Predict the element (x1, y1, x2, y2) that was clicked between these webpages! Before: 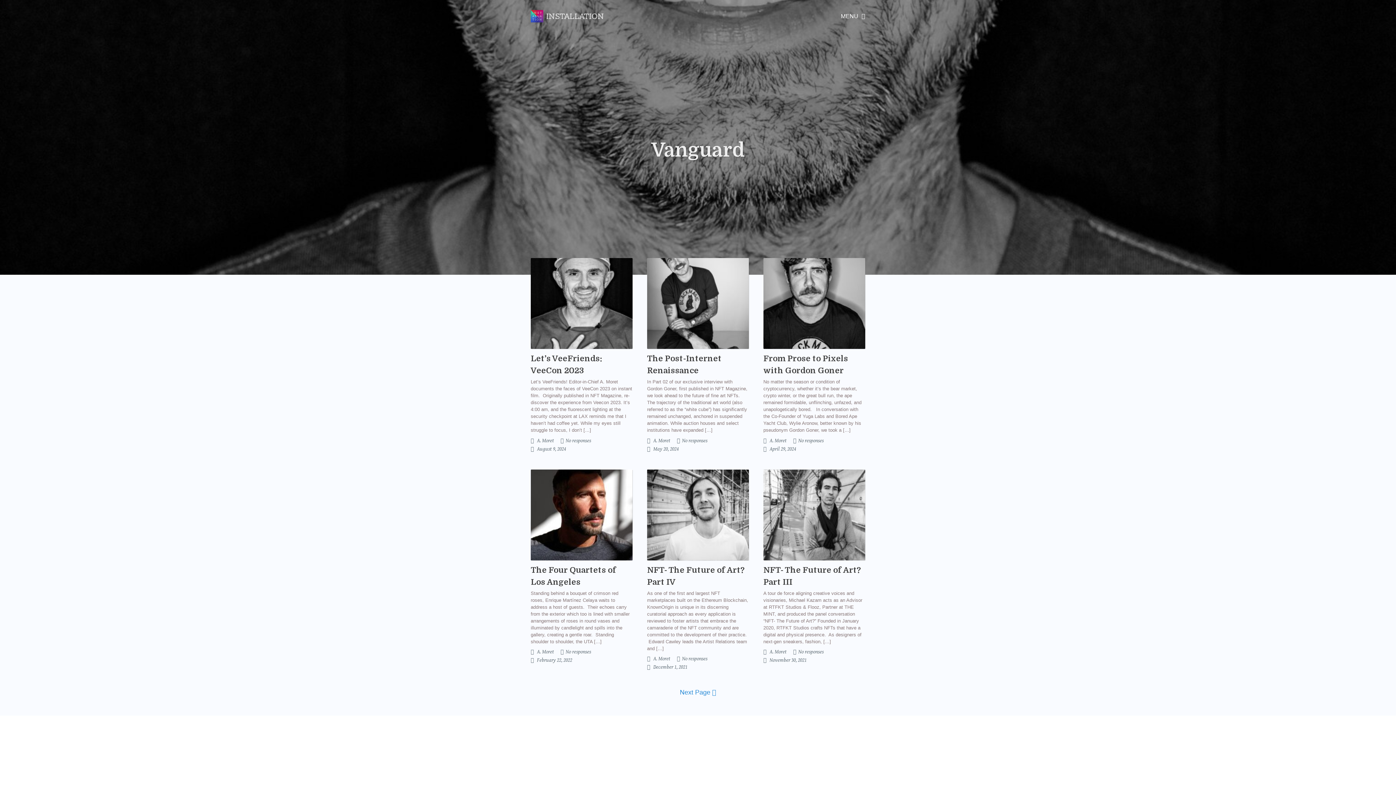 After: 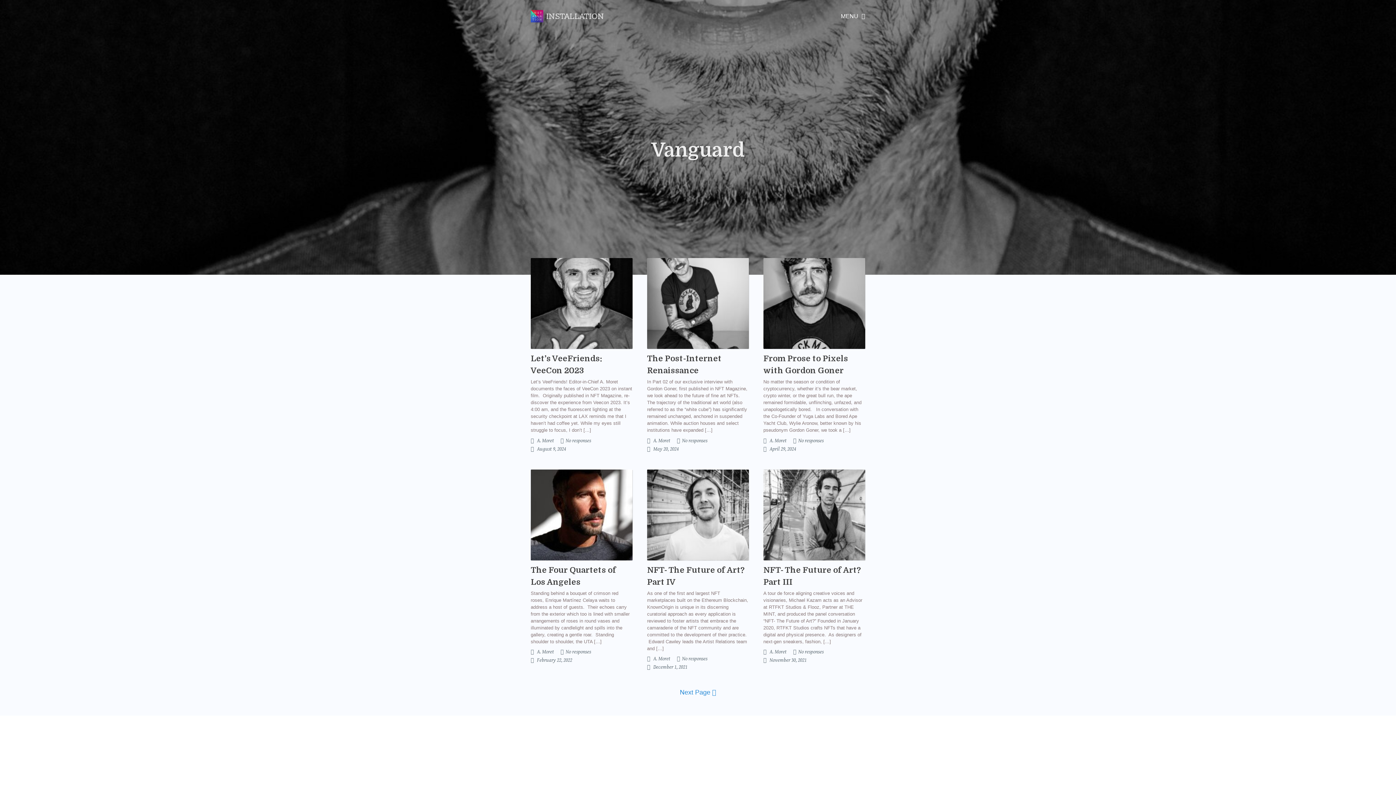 Action: bbox: (530, 258, 632, 349)